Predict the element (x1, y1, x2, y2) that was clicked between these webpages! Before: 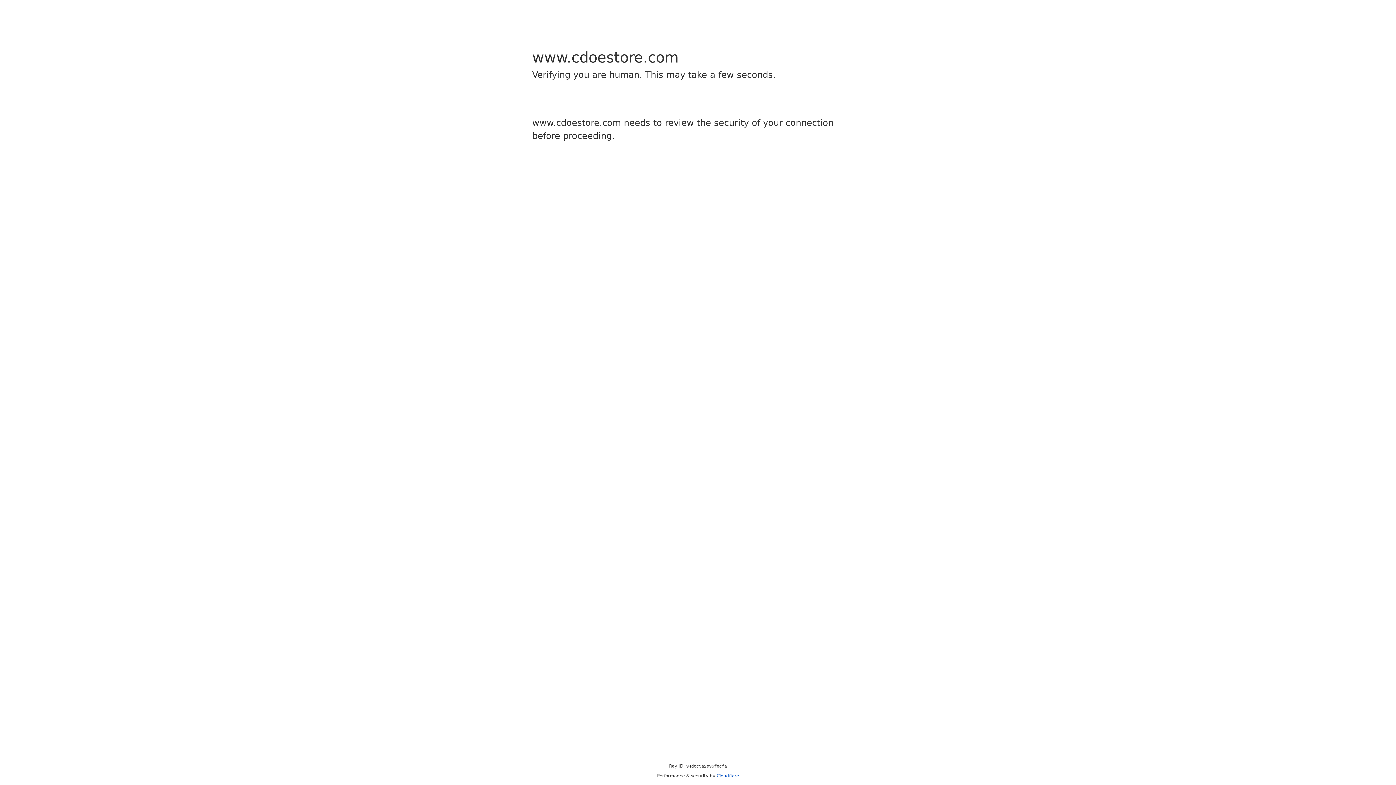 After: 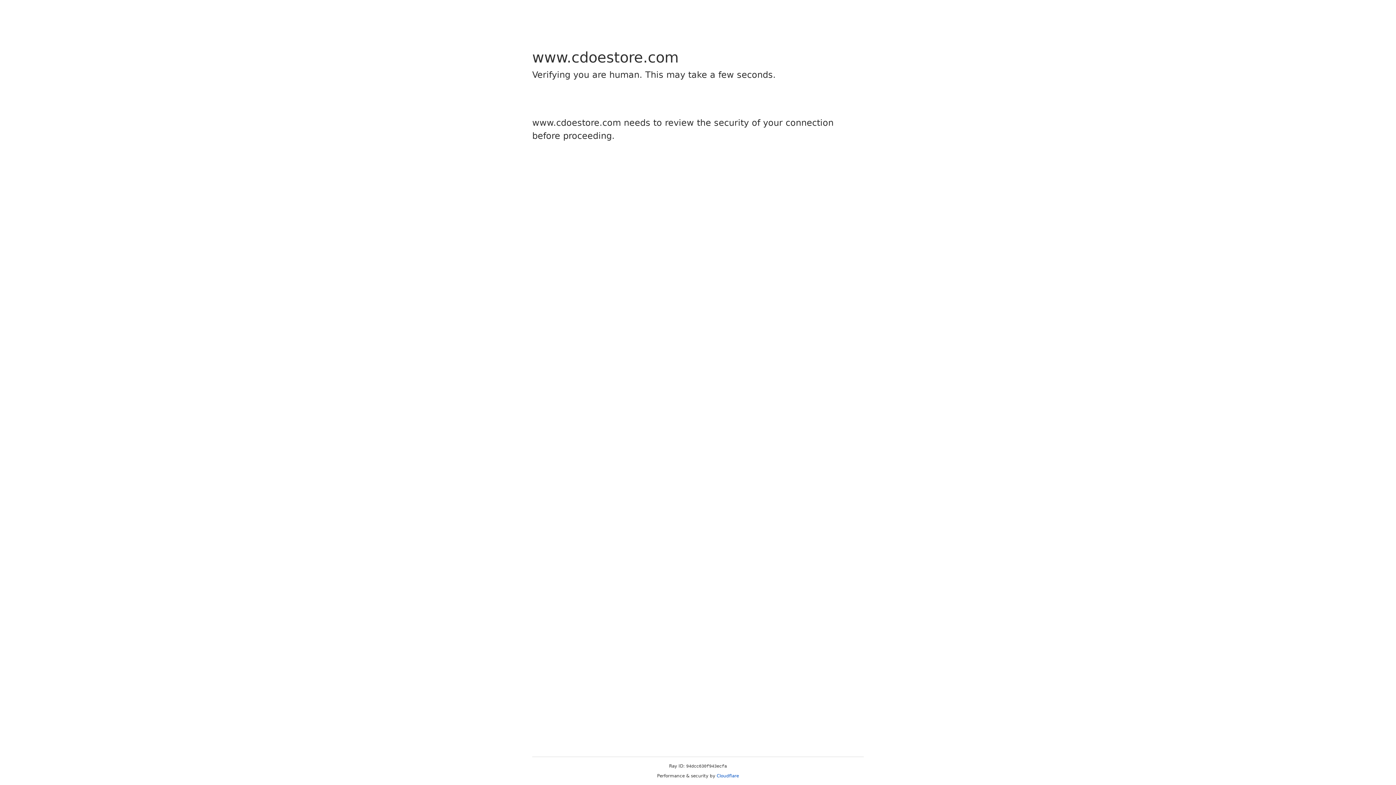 Action: label: Cloudflare bbox: (716, 773, 739, 778)